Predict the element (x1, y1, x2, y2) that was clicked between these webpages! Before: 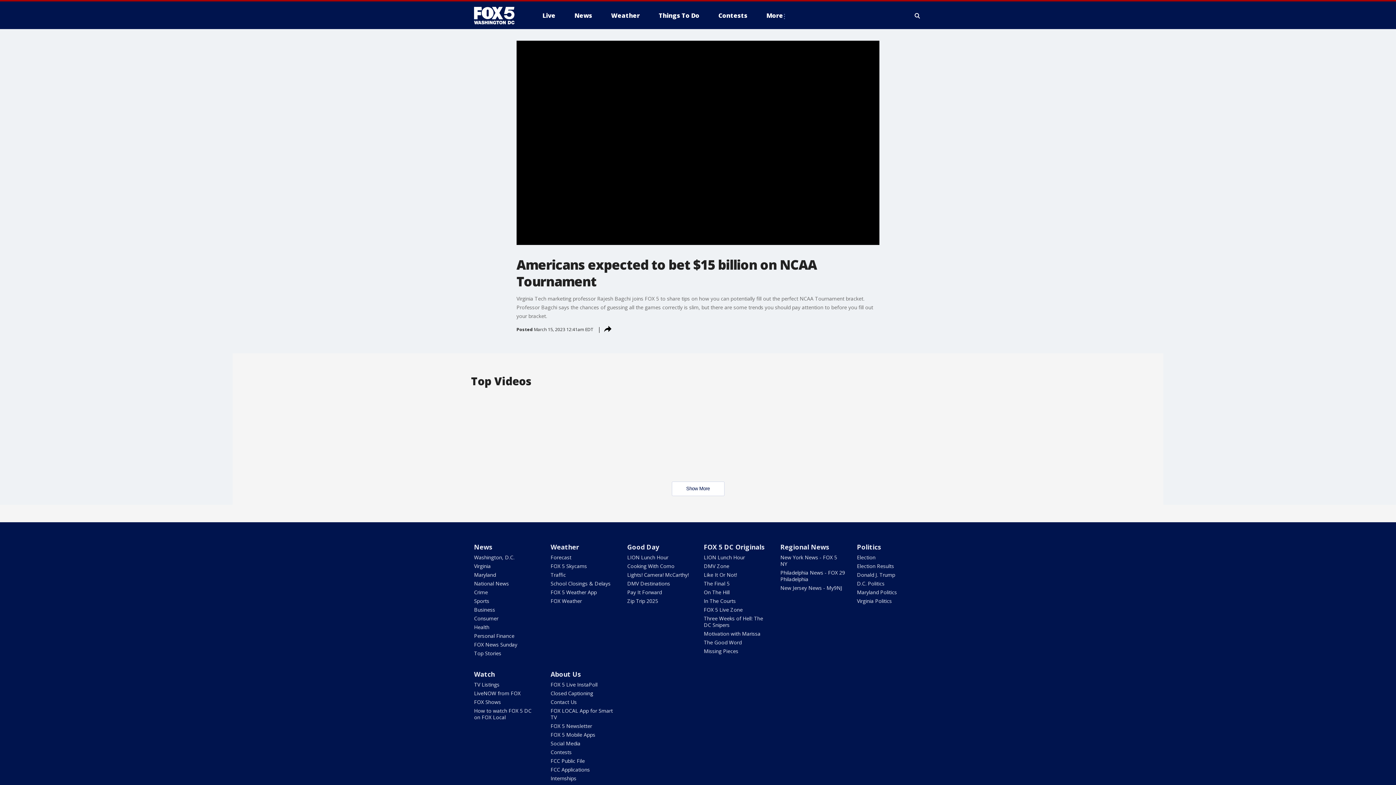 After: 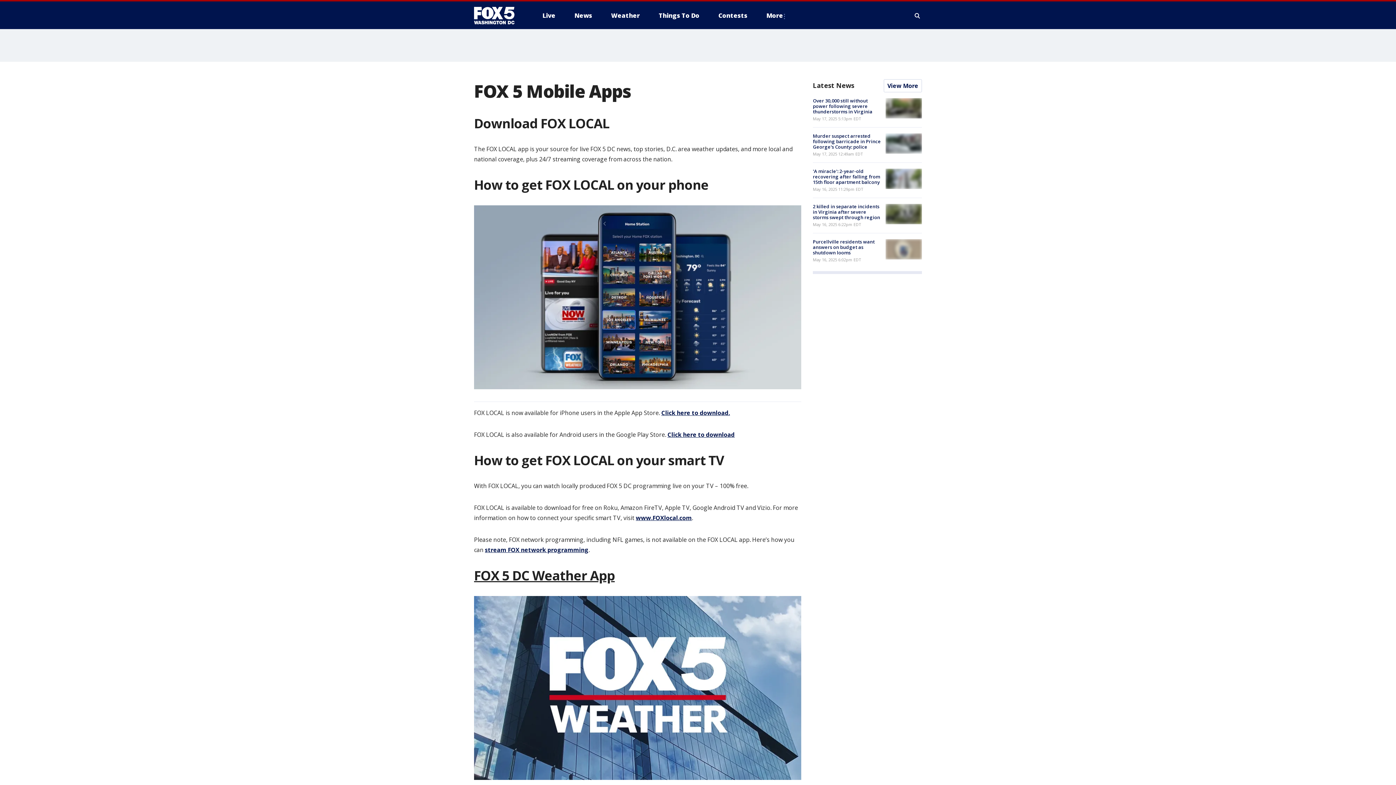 Action: bbox: (550, 731, 595, 738) label: FOX 5 Mobile Apps